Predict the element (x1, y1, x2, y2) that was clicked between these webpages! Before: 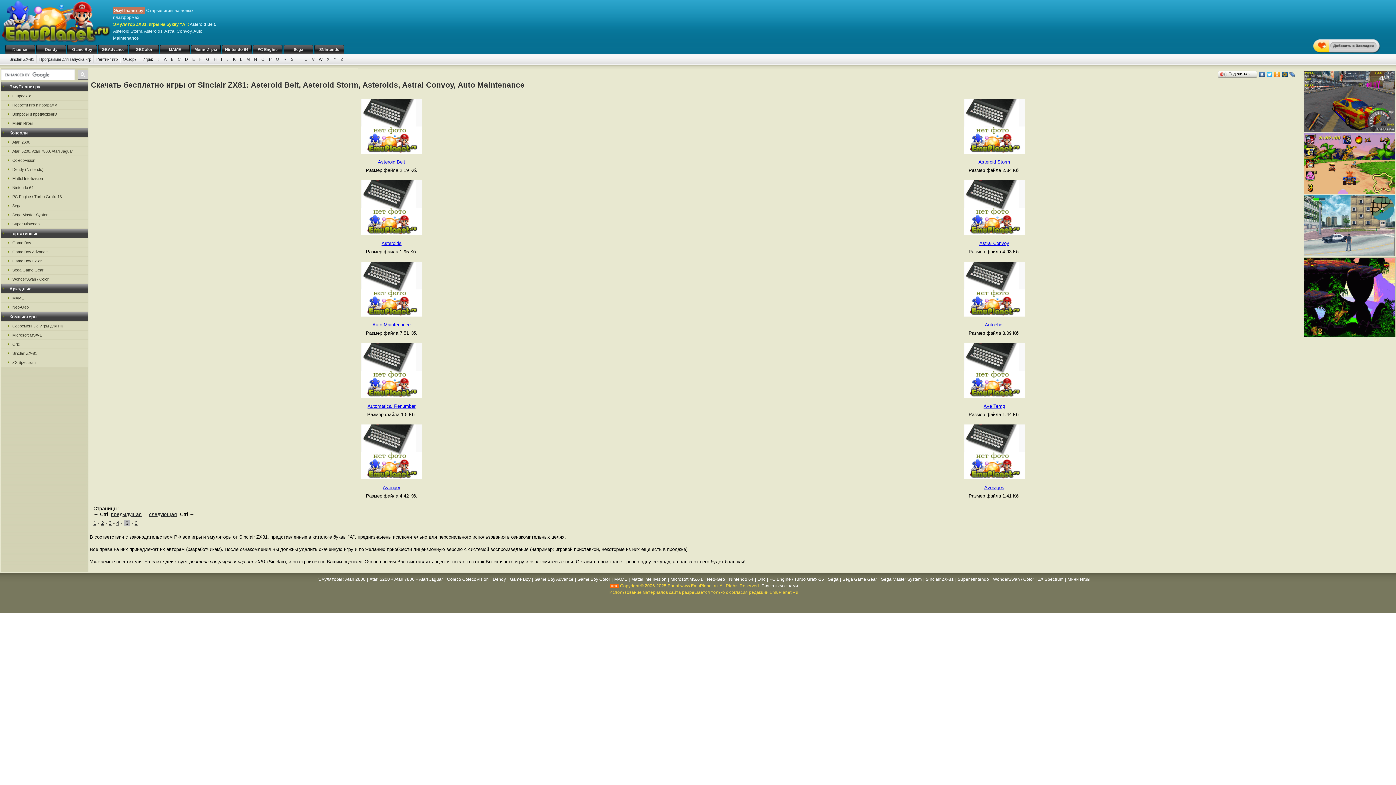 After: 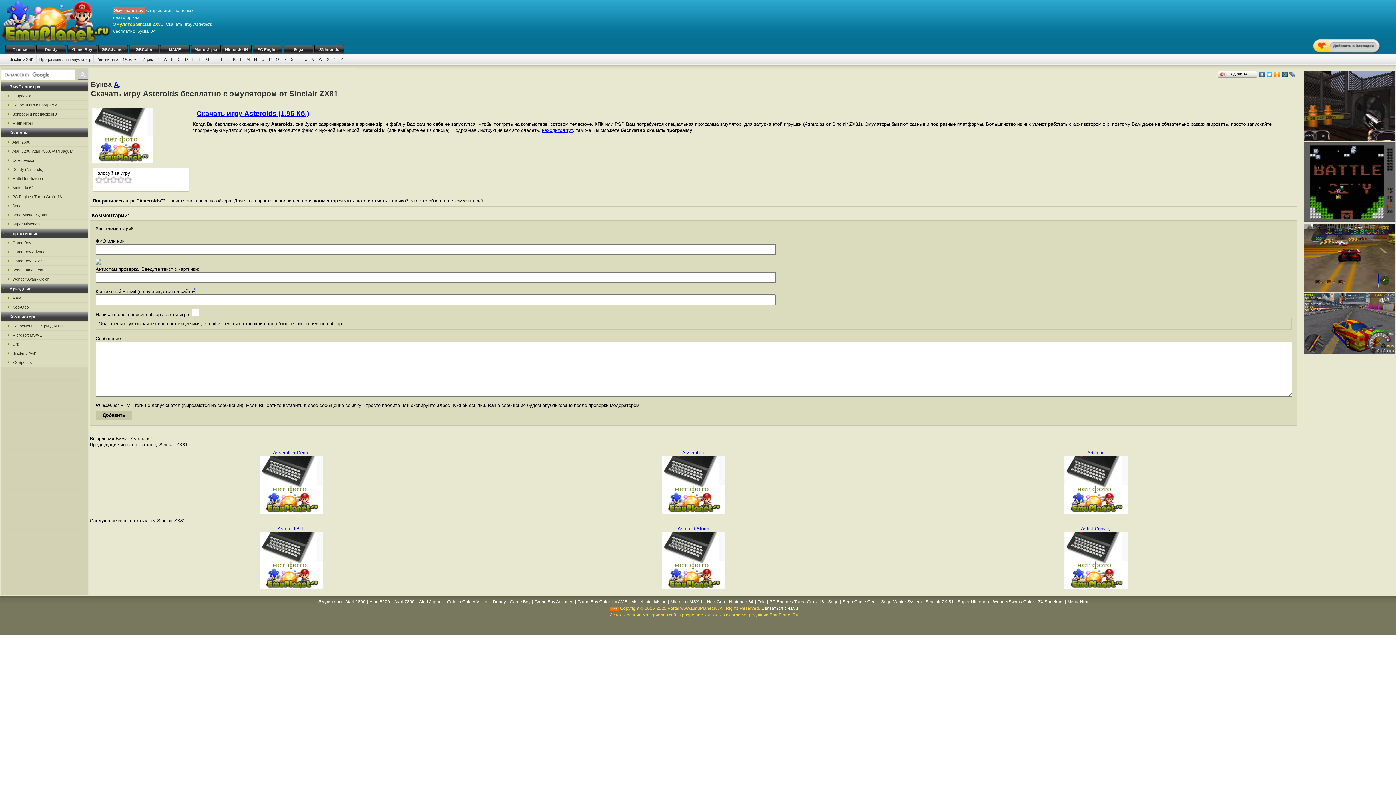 Action: bbox: (359, 232, 423, 237)